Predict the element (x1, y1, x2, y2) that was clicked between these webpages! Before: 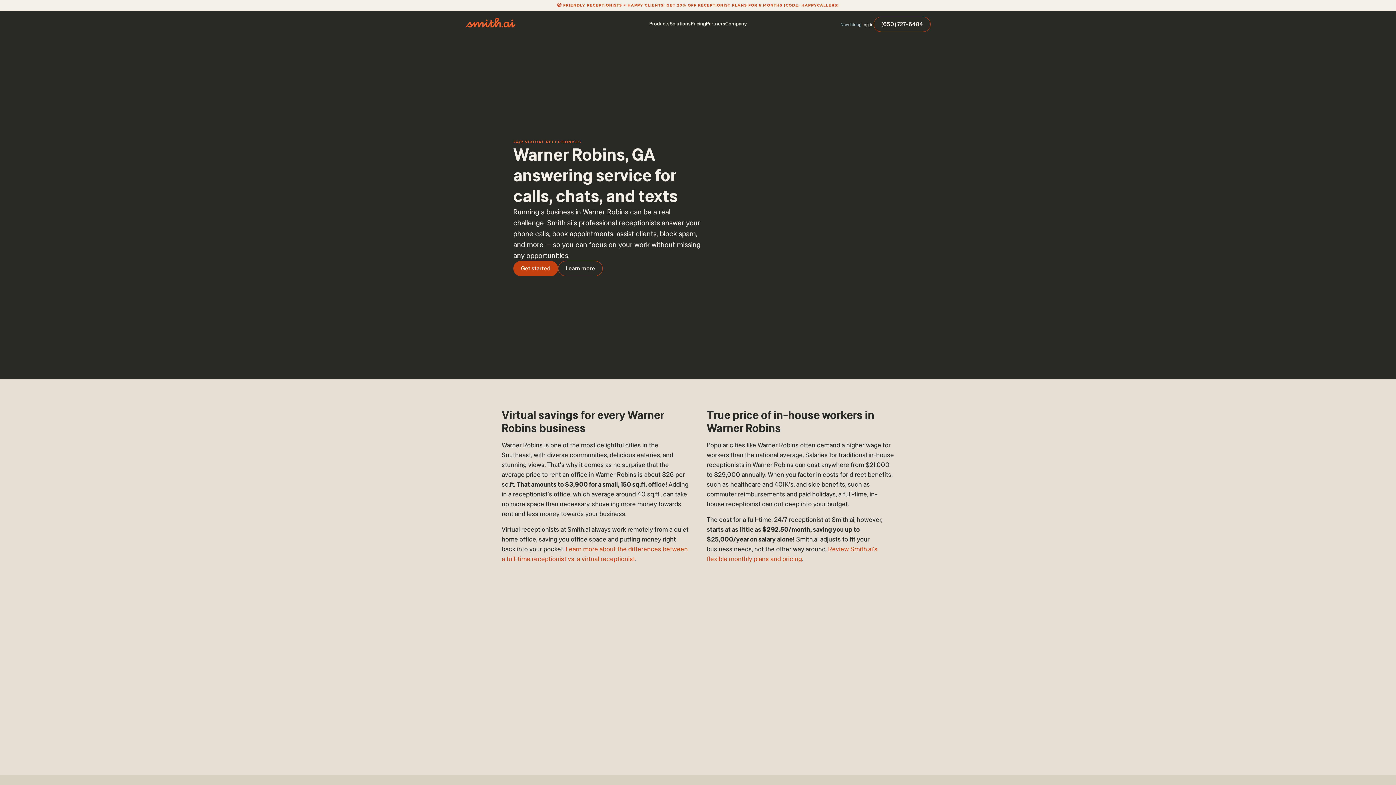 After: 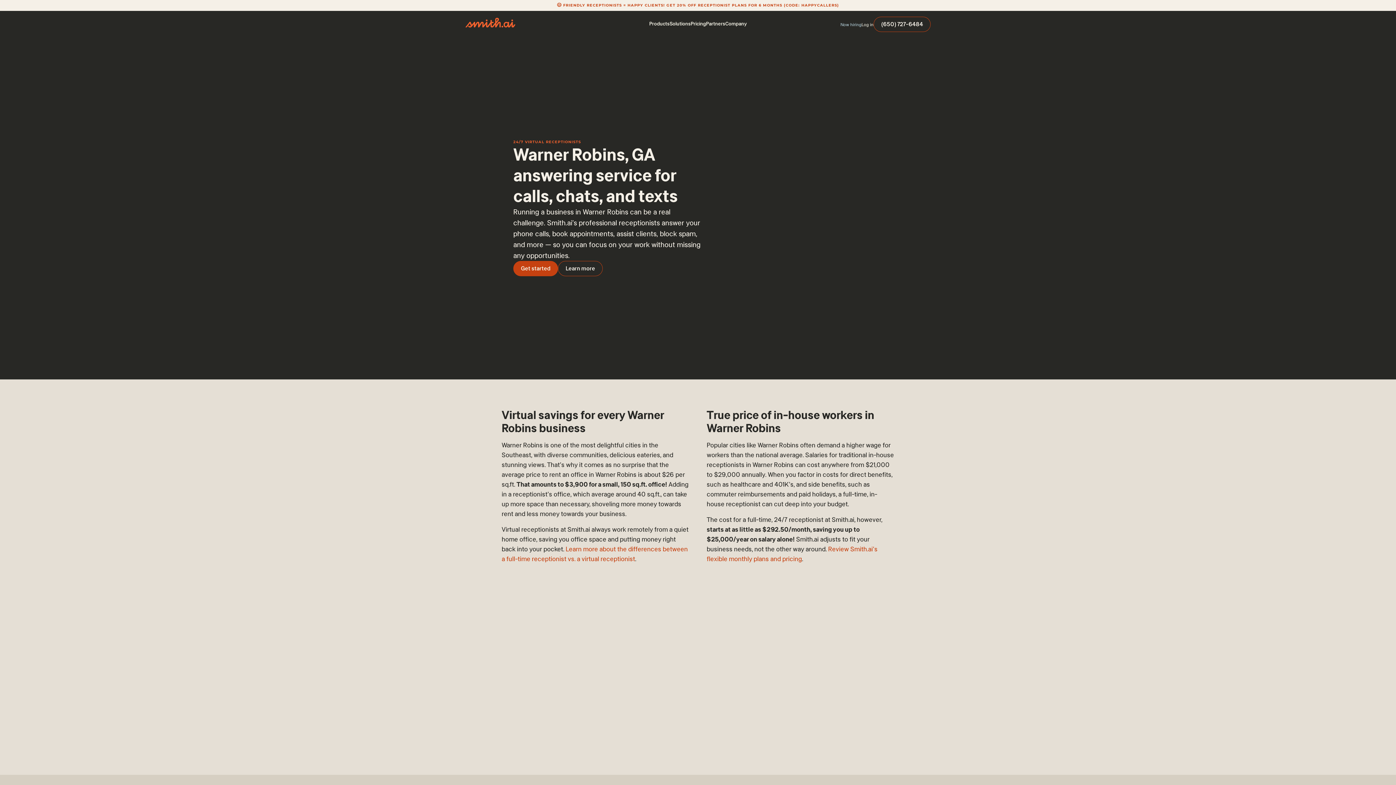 Action: label: Solutions bbox: (669, 20, 690, 26)